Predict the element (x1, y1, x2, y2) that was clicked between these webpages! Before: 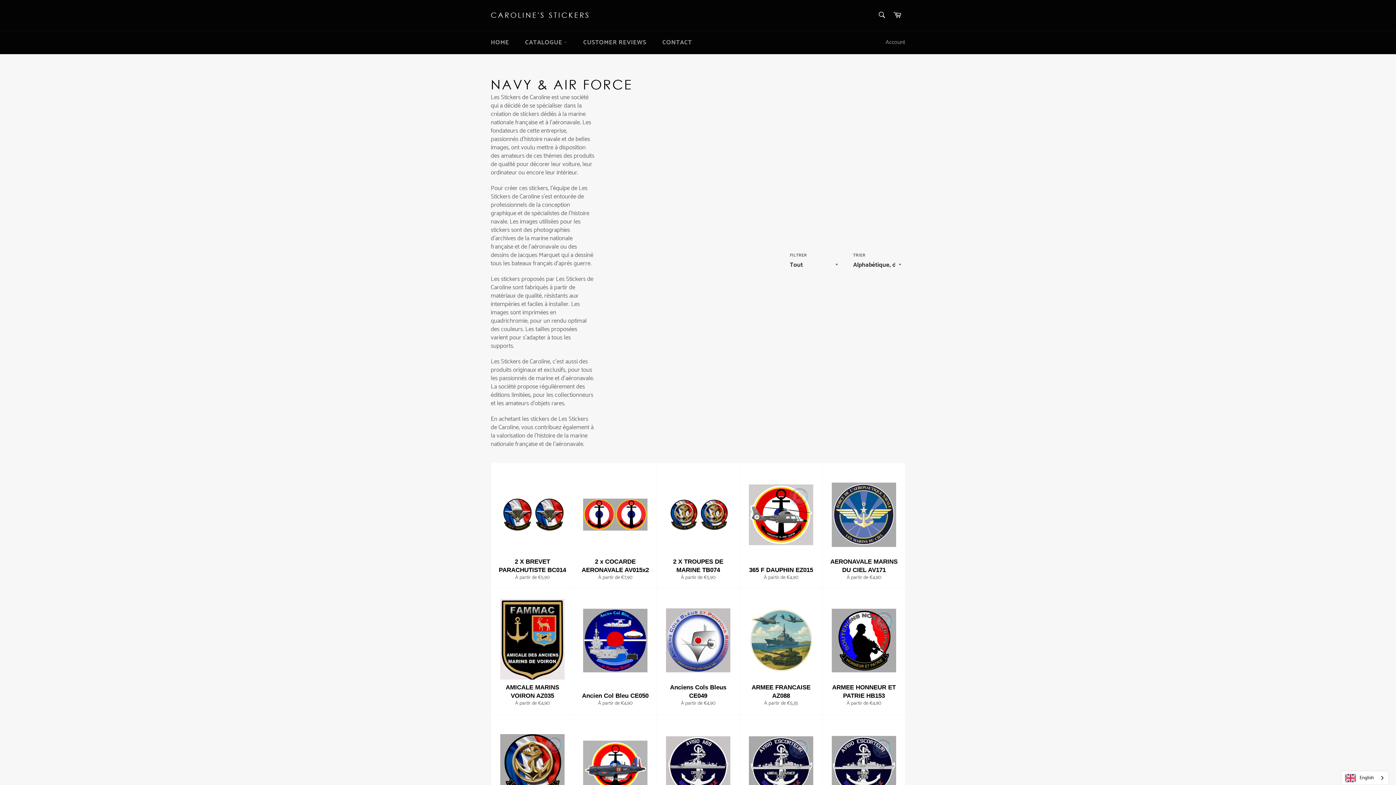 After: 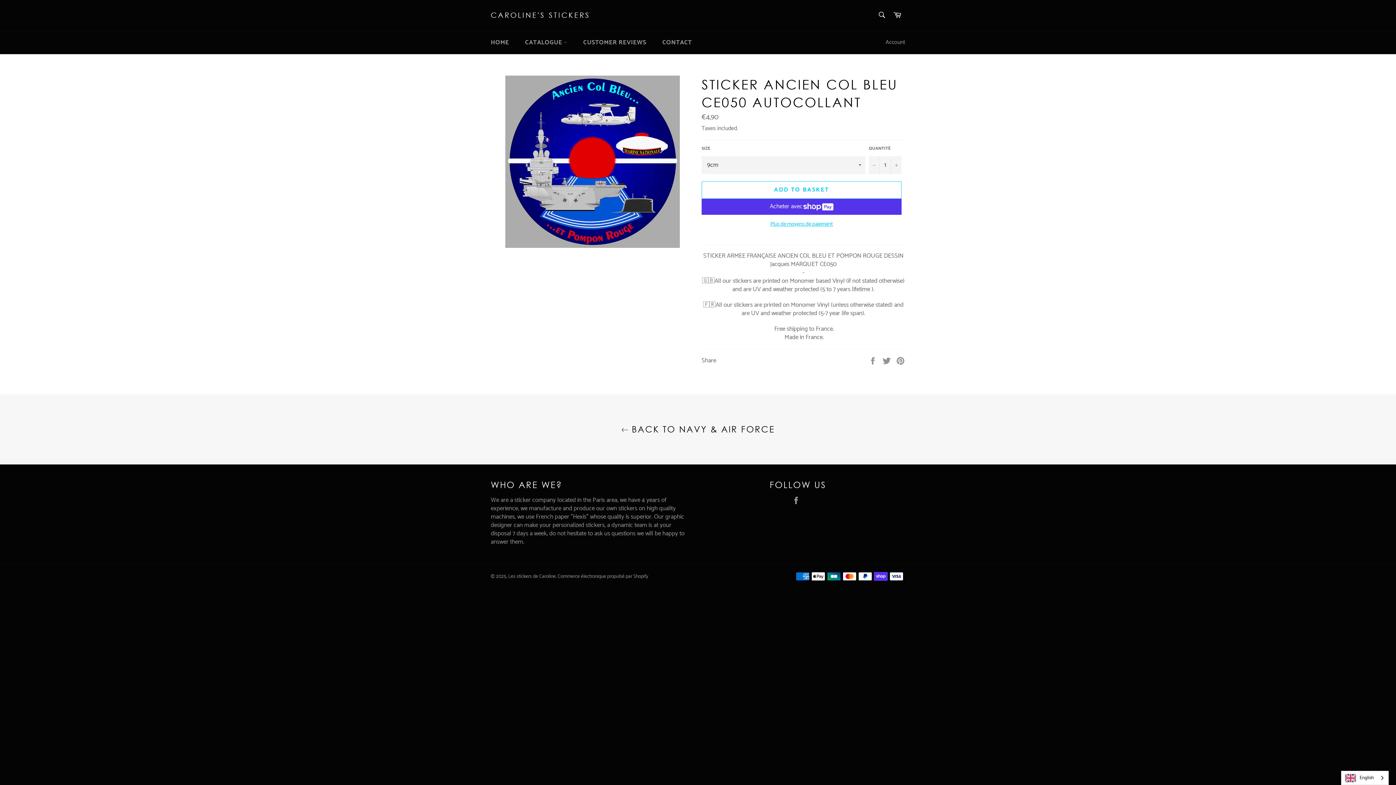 Action: label: Ancien Col Bleu CE050
À partir de €4,90 bbox: (573, 589, 656, 714)